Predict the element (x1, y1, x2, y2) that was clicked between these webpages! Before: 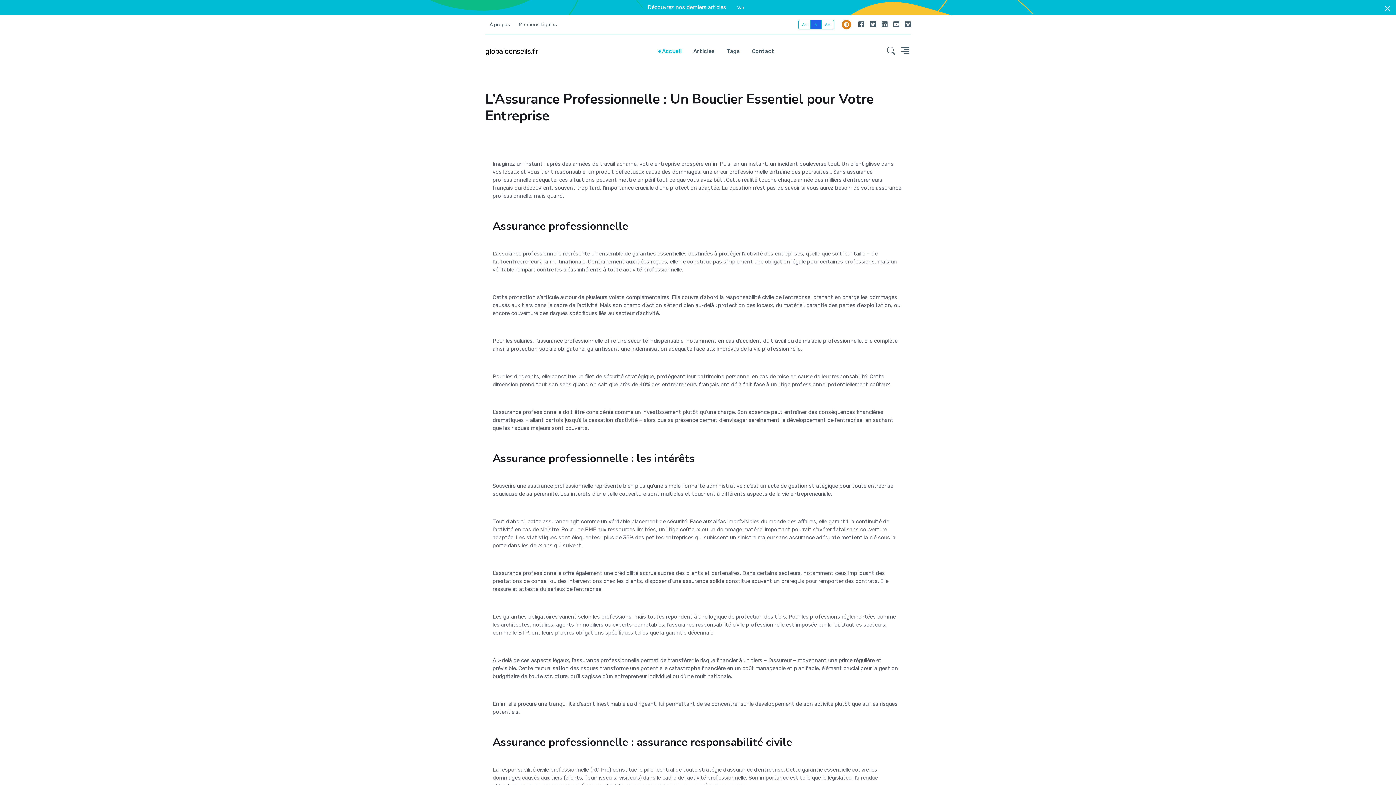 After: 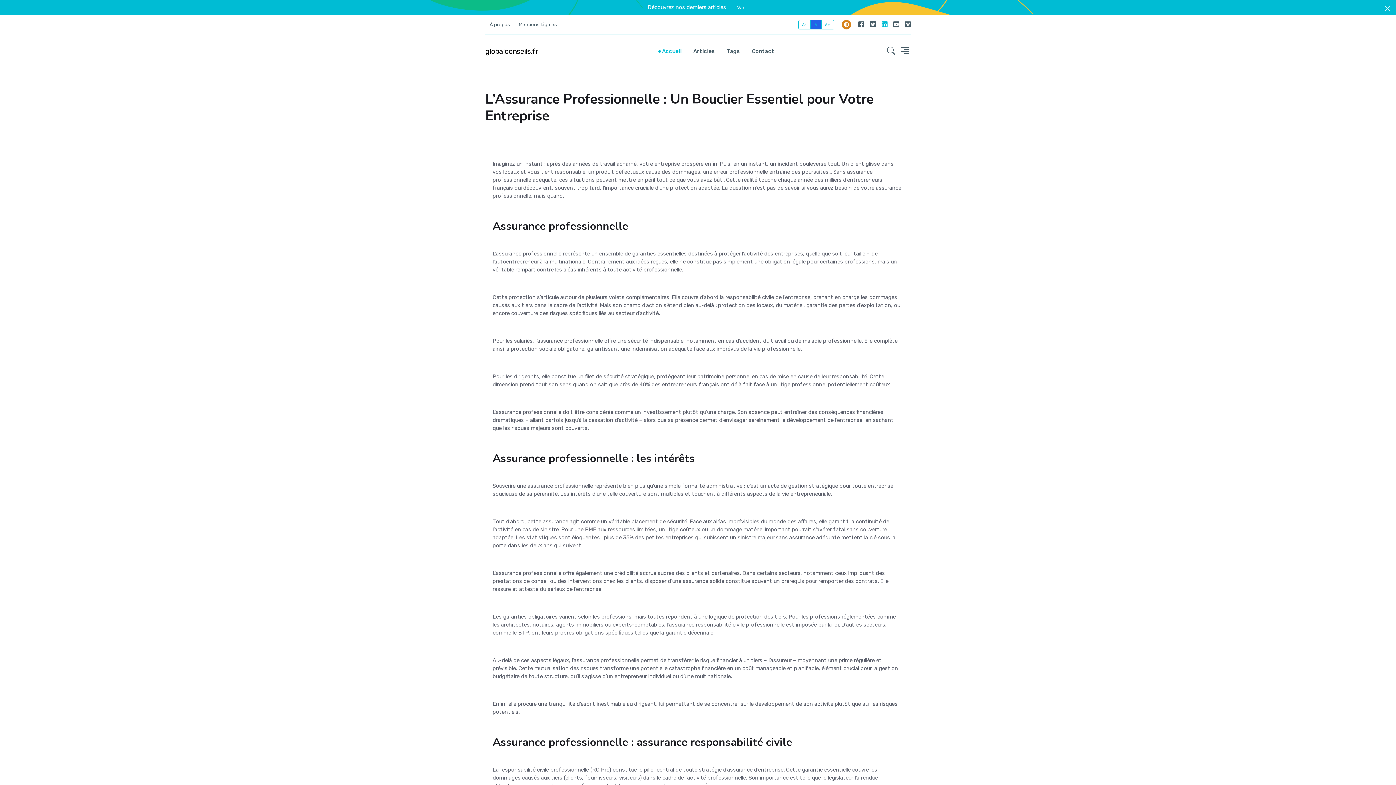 Action: bbox: (878, 18, 890, 31)